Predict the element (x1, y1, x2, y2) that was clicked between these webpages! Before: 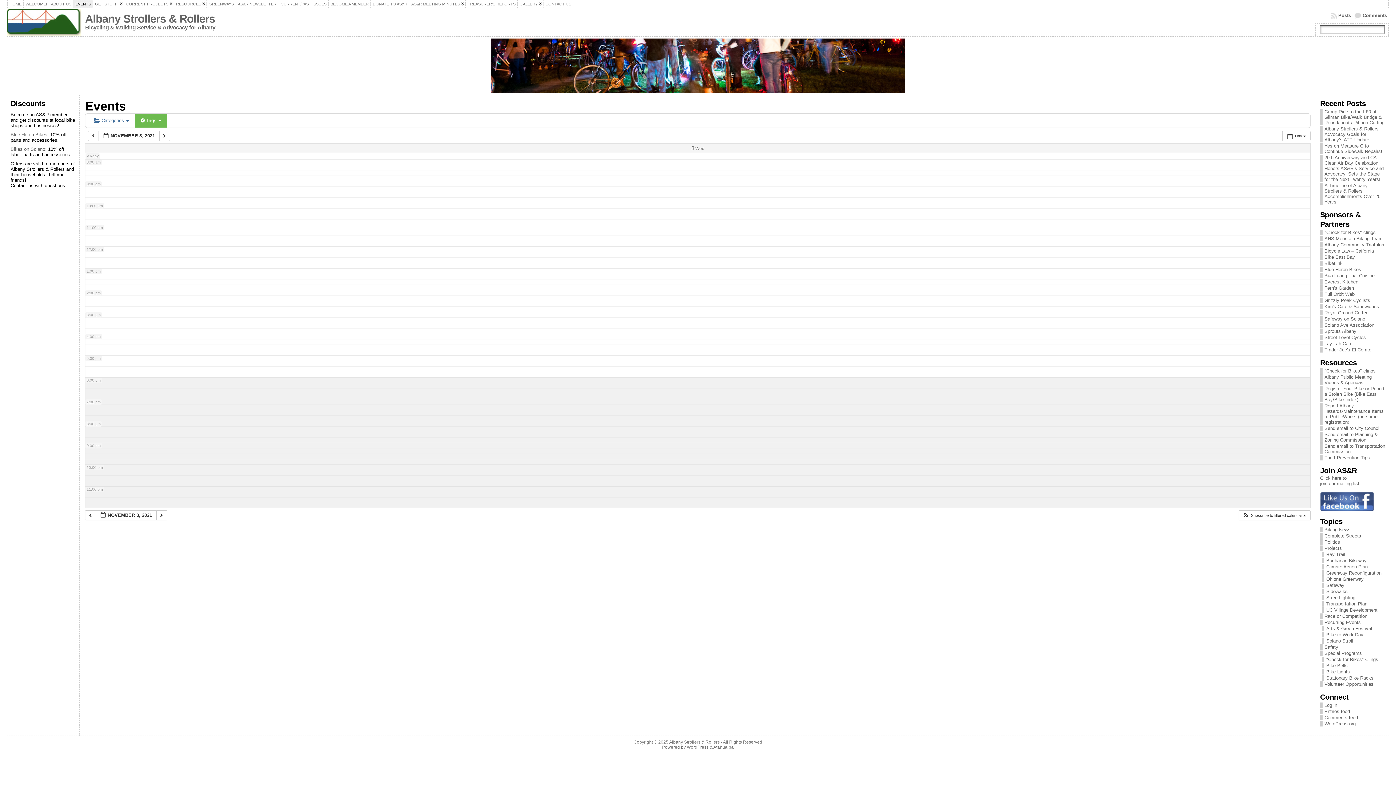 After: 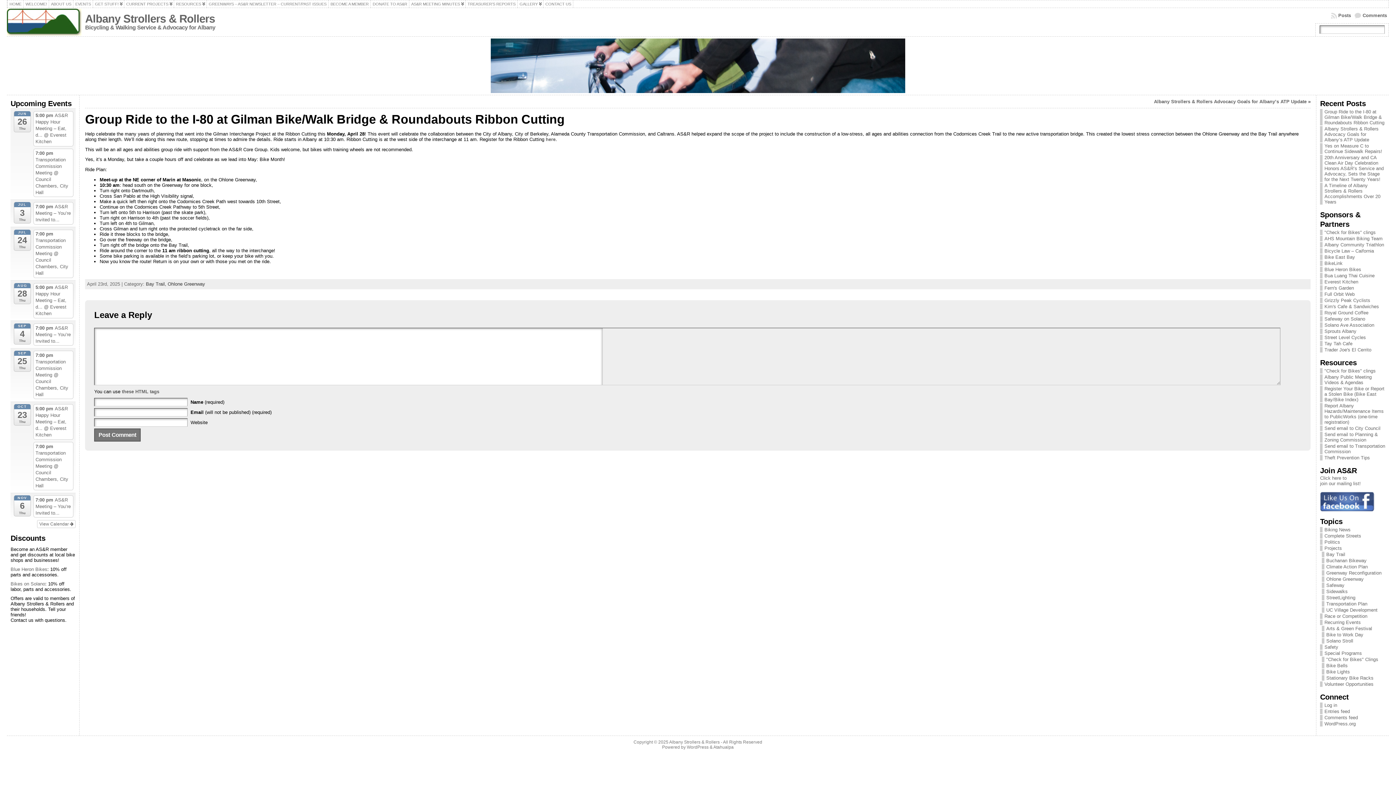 Action: bbox: (1324, 109, 1384, 125) label: Group Ride to the I-80 at Gilman Bike/Walk Bridge & Roundabouts Ribbon Cutting